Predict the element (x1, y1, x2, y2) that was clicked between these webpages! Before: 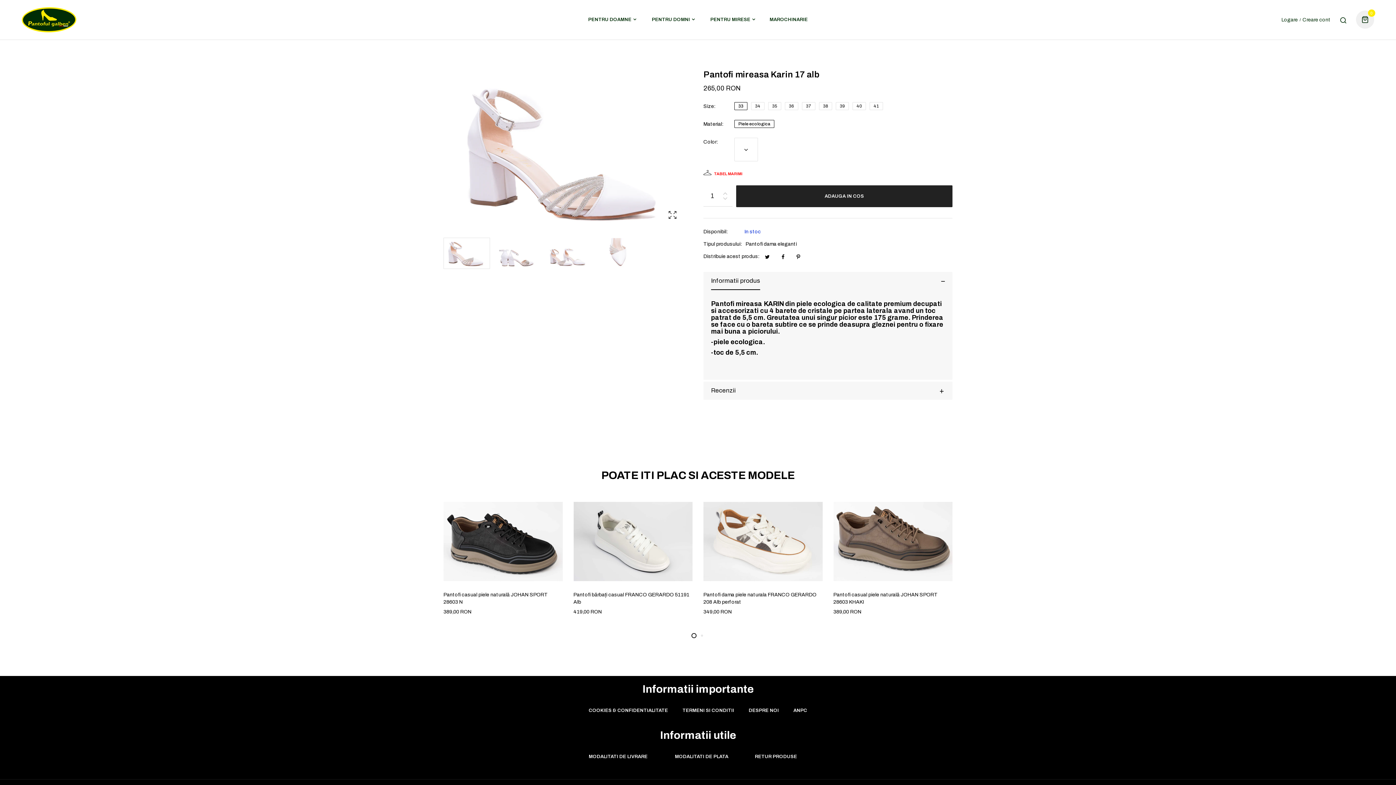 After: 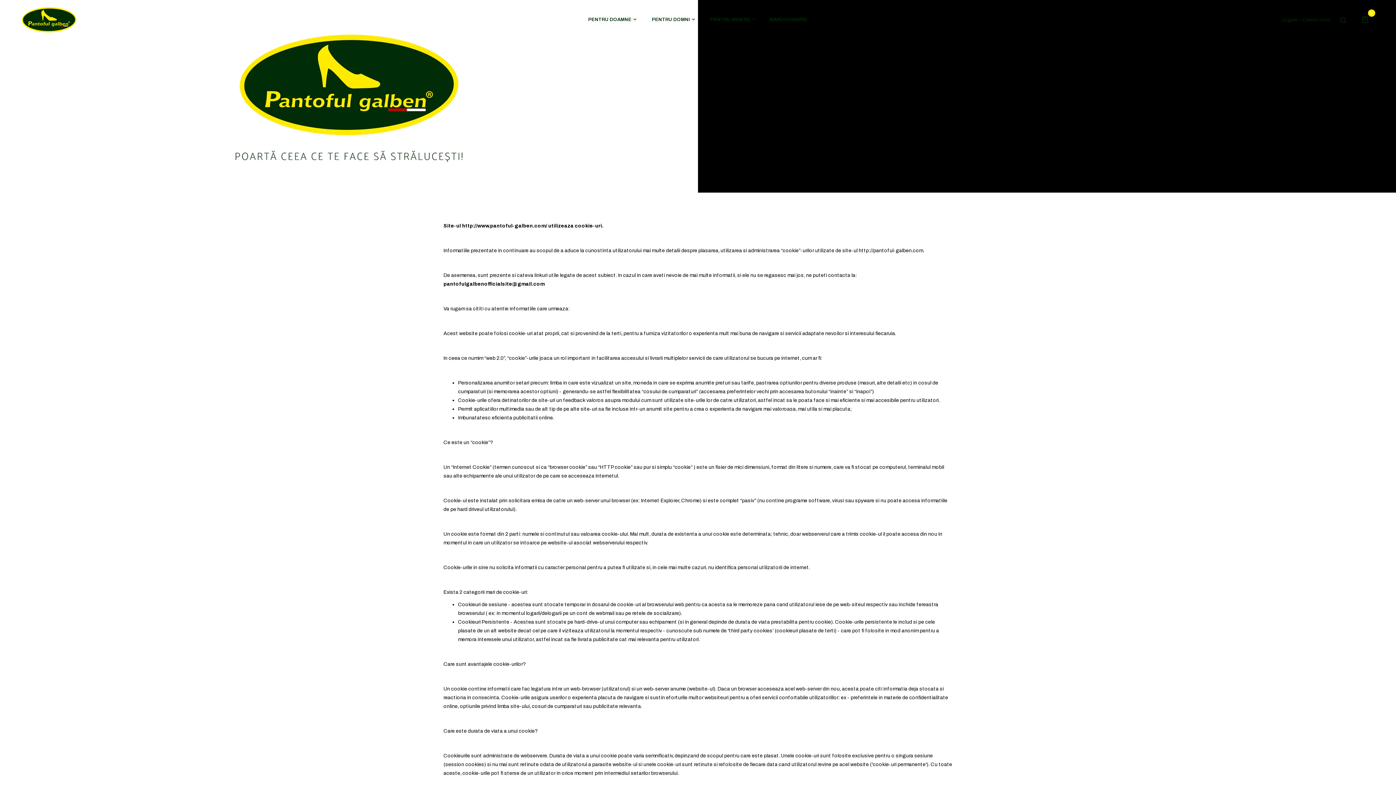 Action: label: COOKIES & CONFIDENTIALITATE bbox: (581, 699, 675, 722)